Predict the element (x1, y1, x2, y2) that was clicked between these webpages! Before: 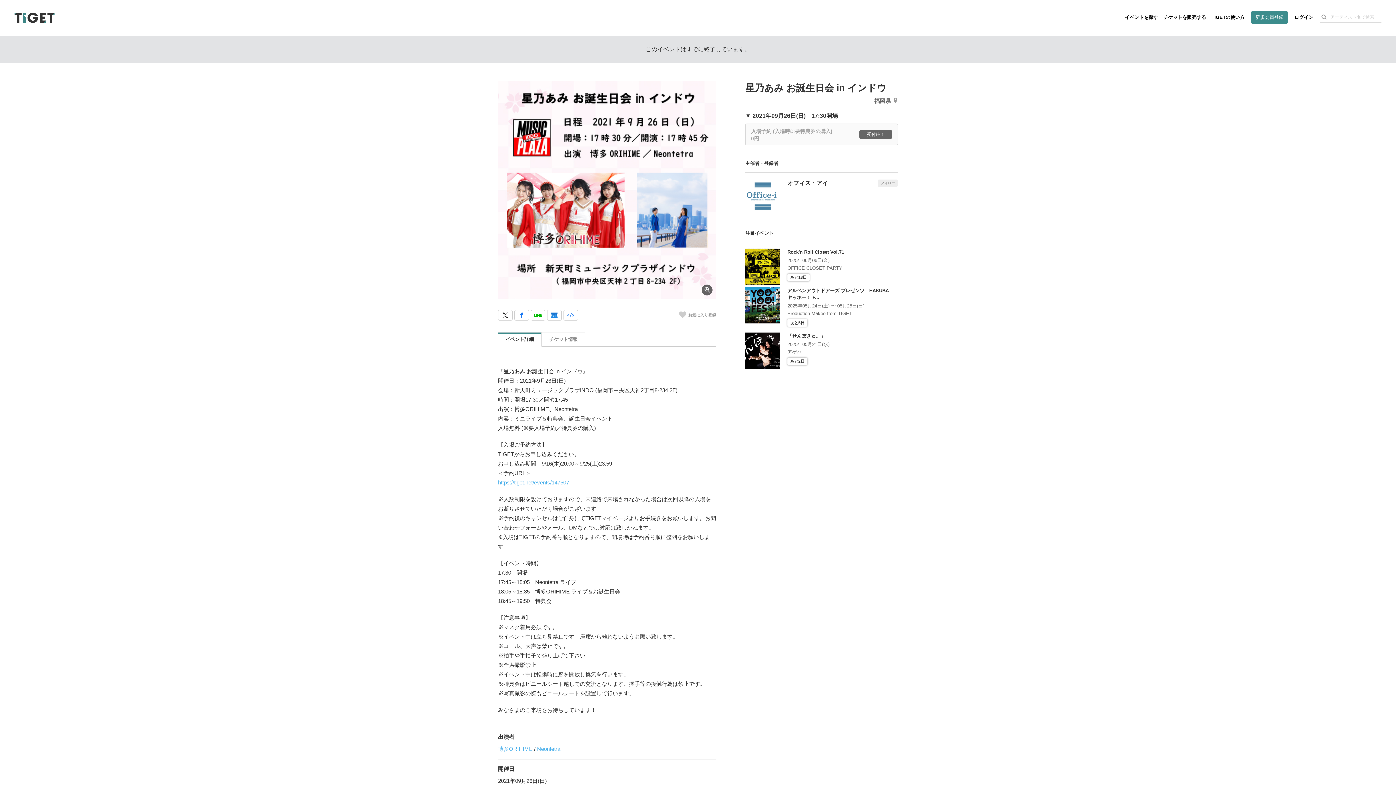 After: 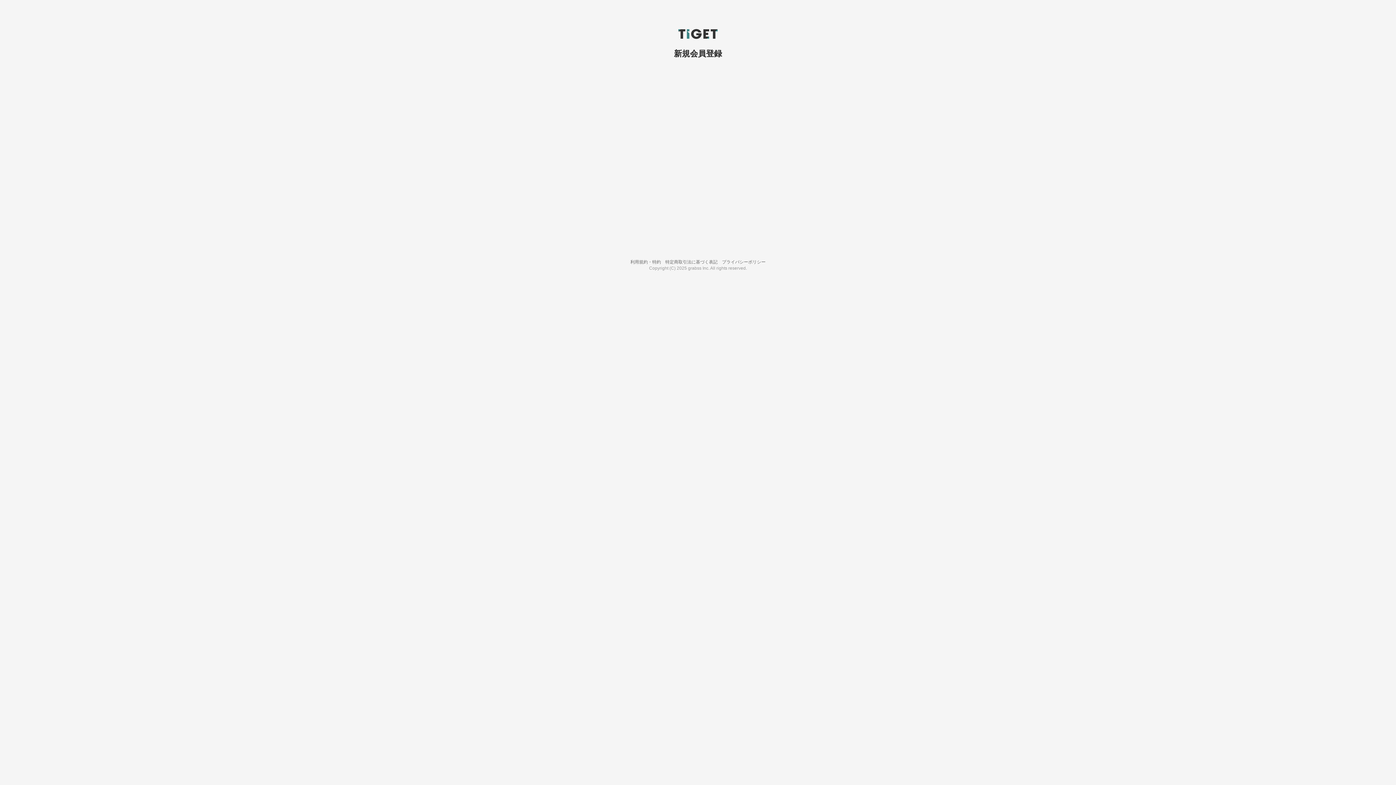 Action: bbox: (1251, 11, 1288, 23) label: 新規会員登録